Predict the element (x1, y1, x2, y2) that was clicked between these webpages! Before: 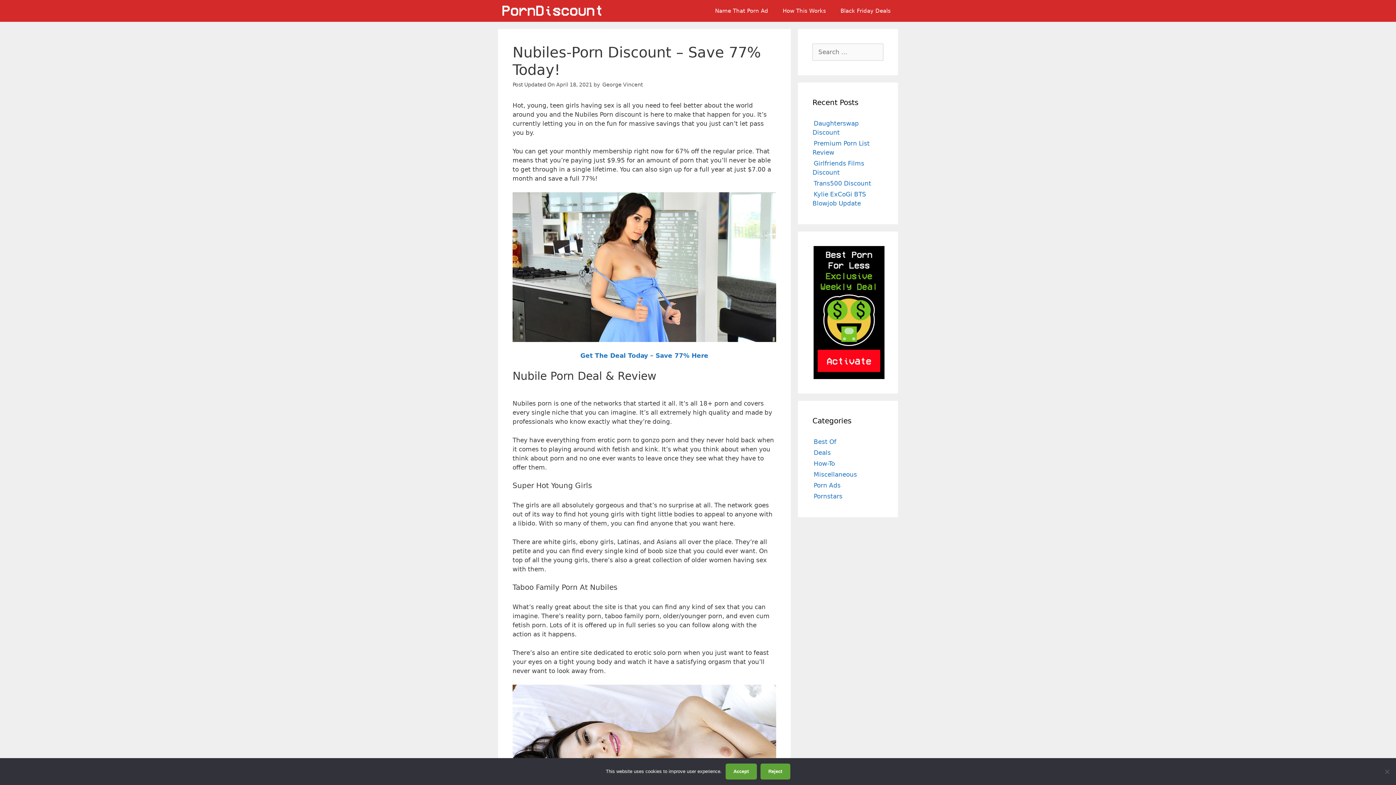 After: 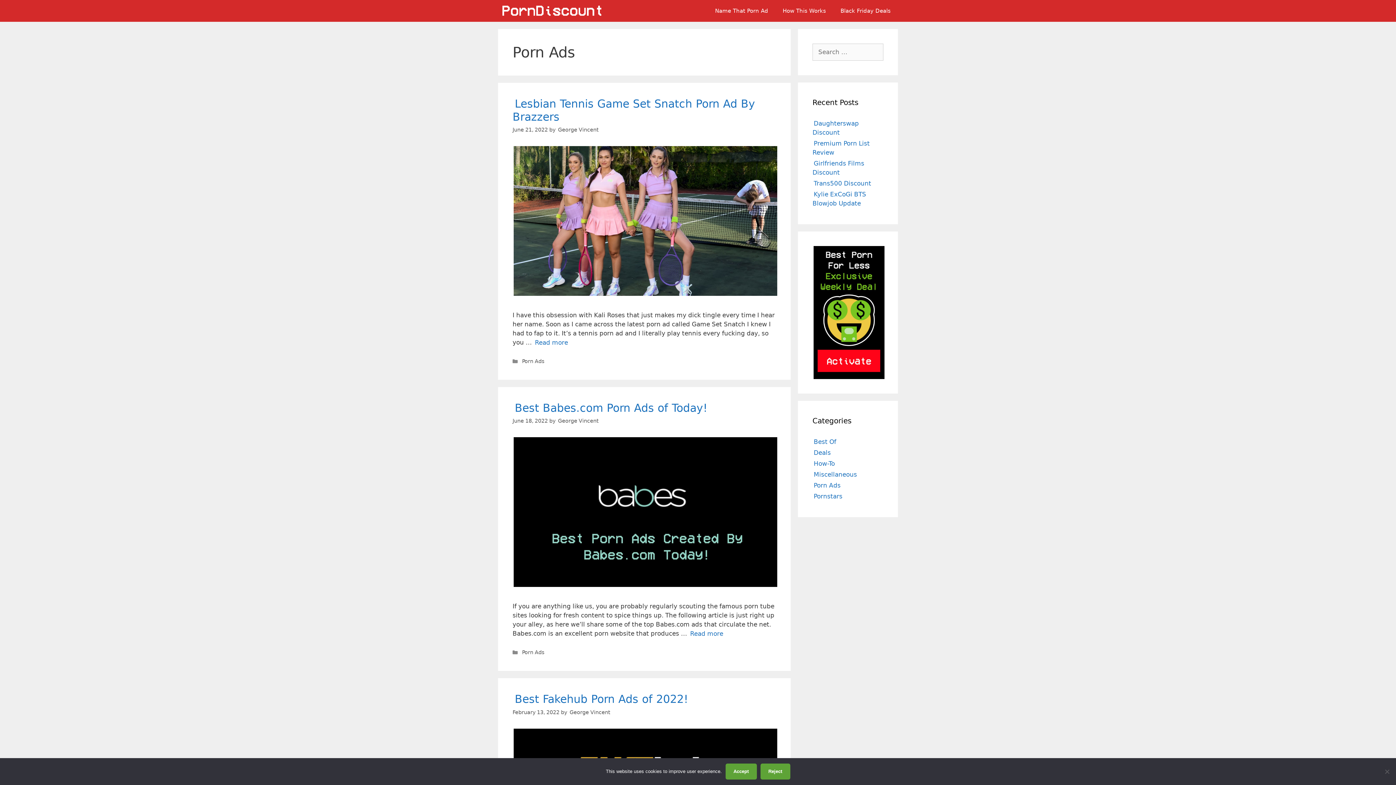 Action: label: Porn Ads bbox: (812, 480, 842, 490)